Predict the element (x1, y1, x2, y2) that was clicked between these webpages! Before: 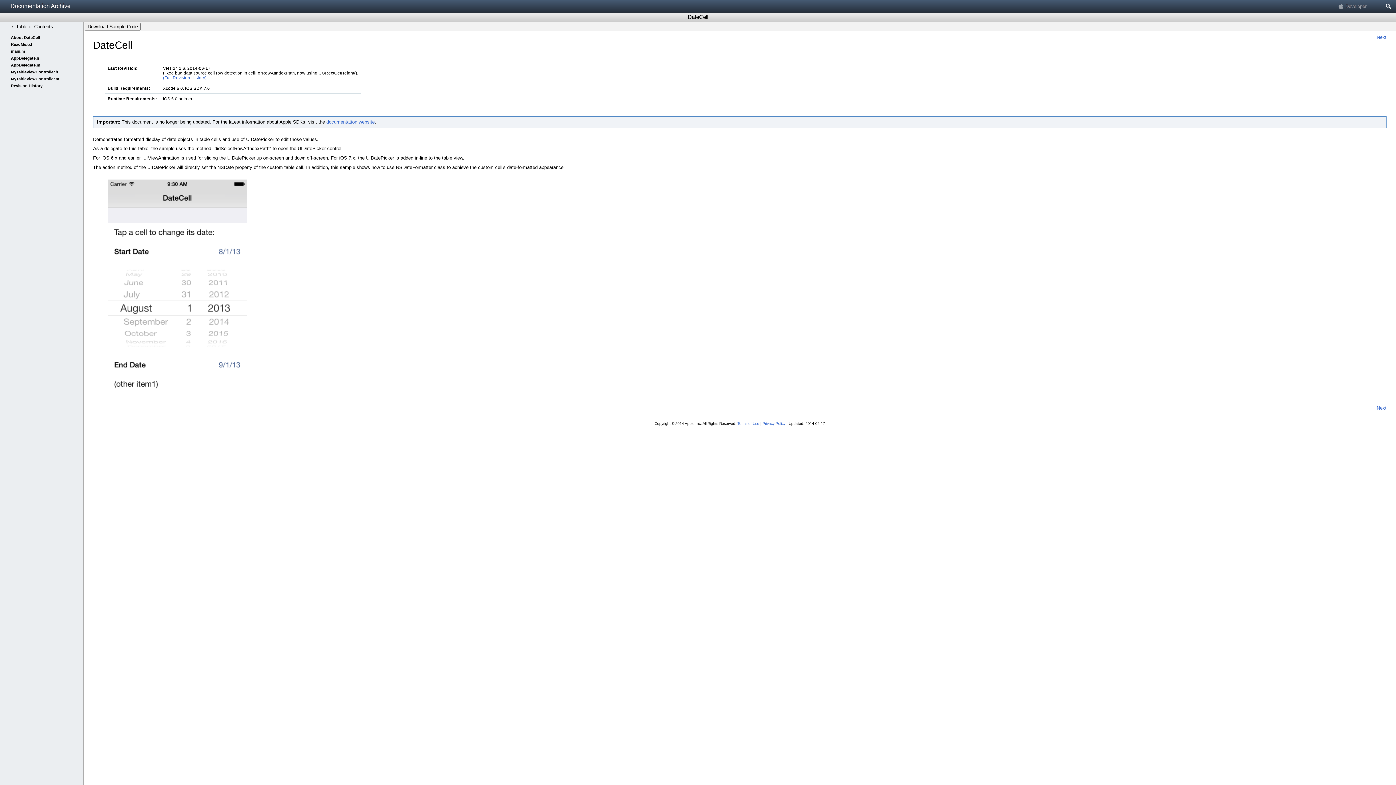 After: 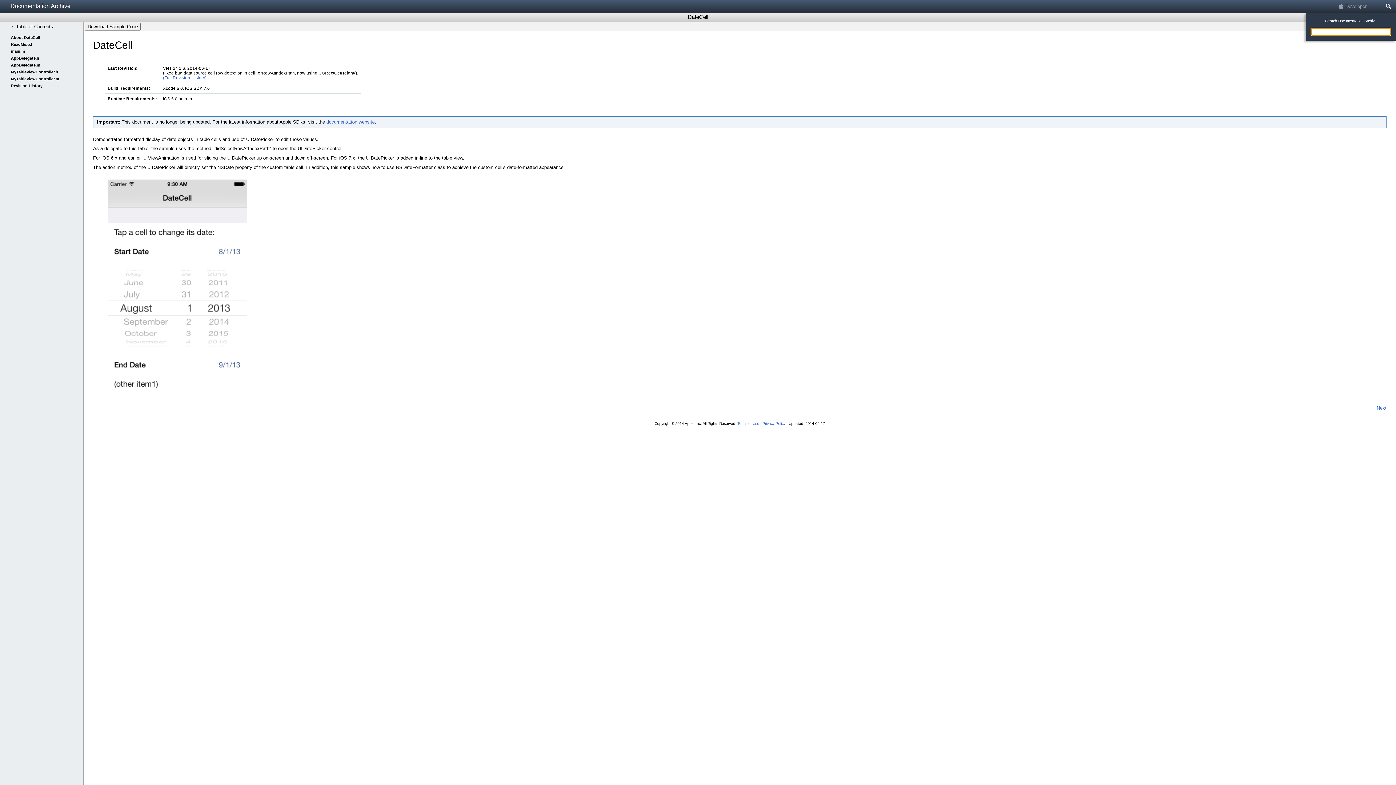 Action: label: Search bbox: (1374, 0, 1396, 13)